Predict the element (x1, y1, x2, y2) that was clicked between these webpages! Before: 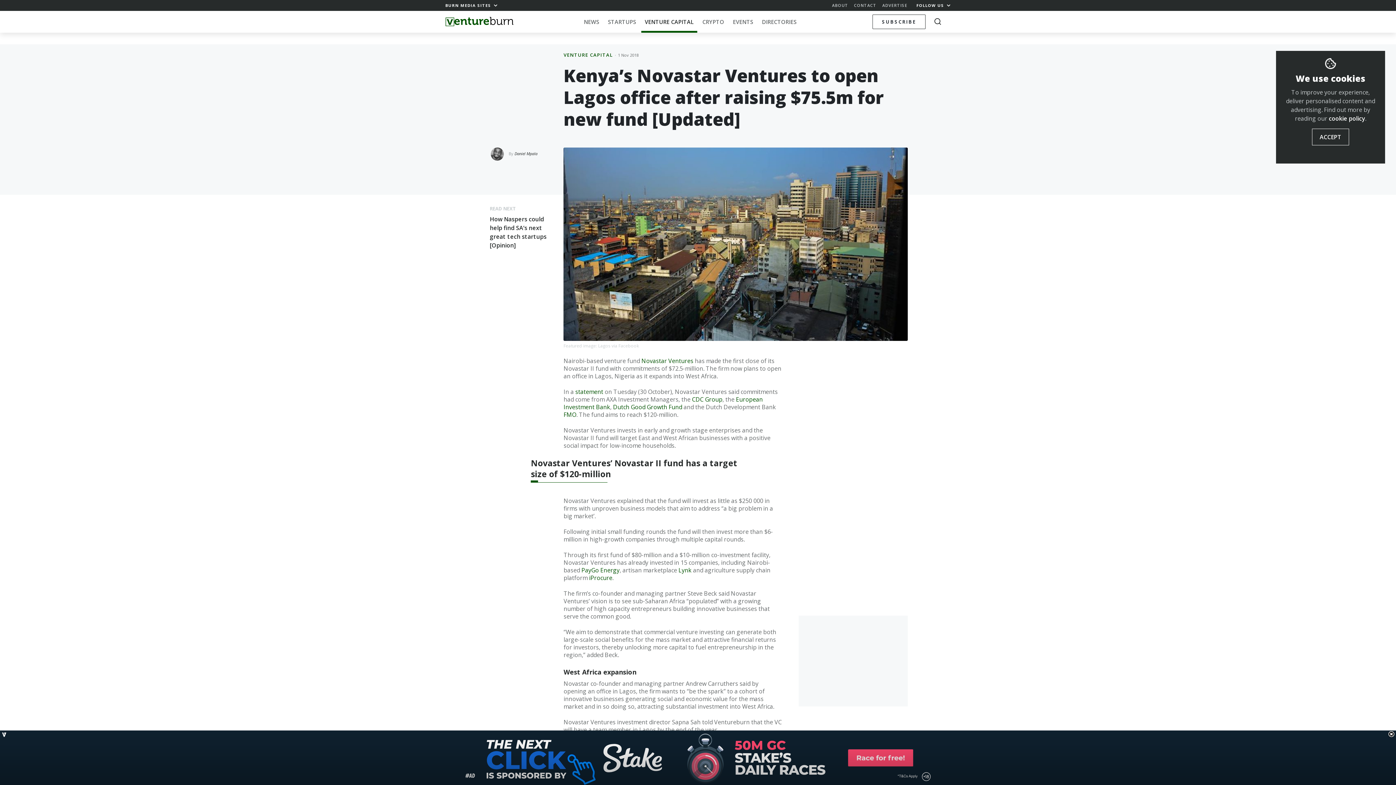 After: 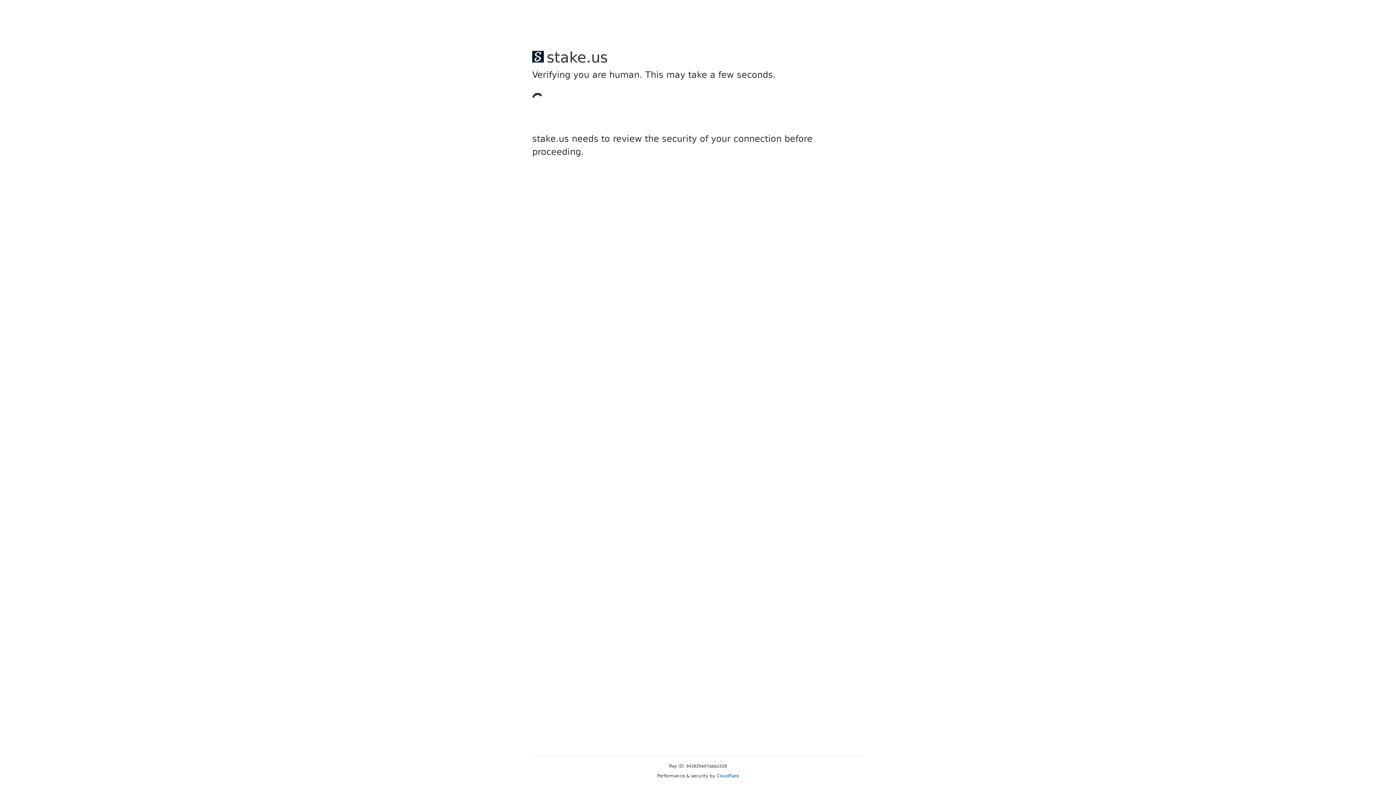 Action: bbox: (832, 2, 848, 8) label: ABOUT